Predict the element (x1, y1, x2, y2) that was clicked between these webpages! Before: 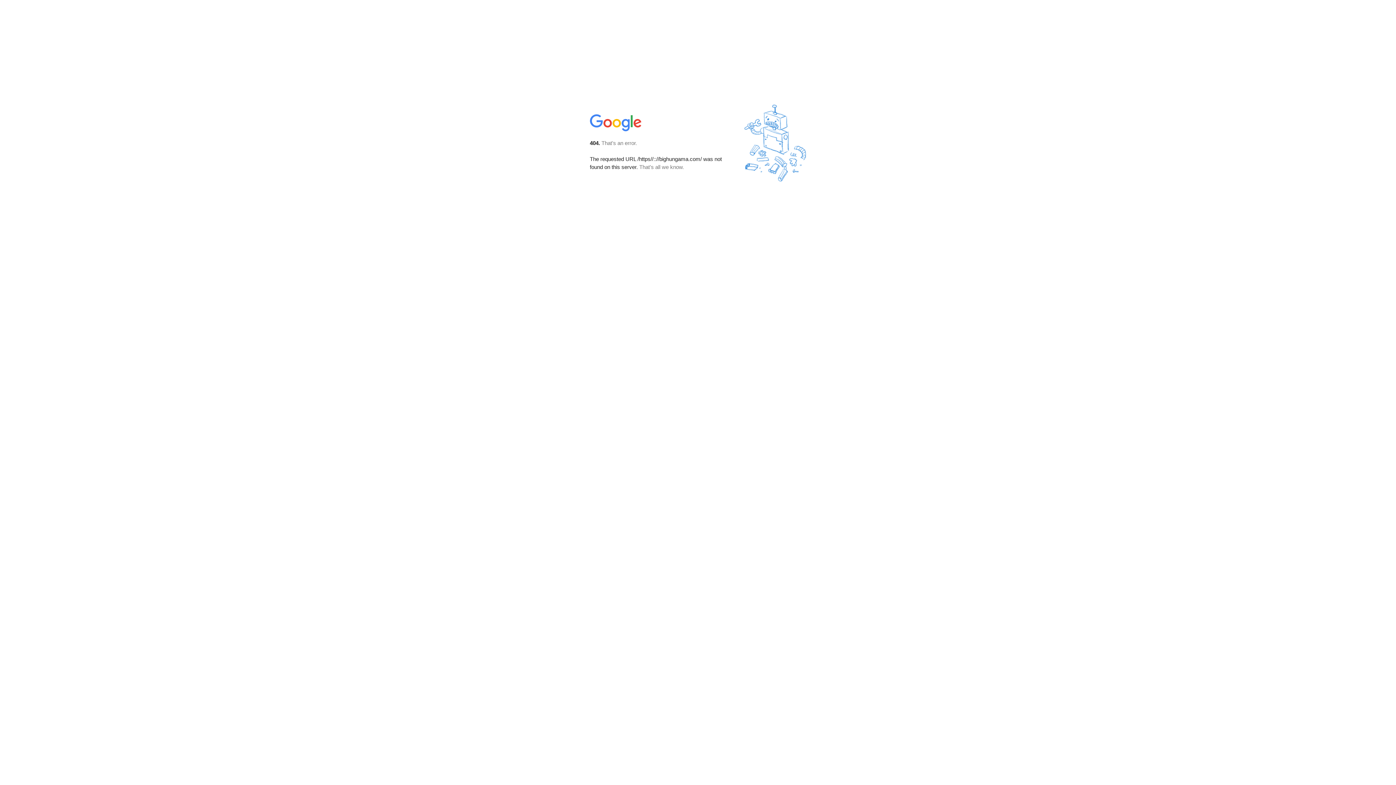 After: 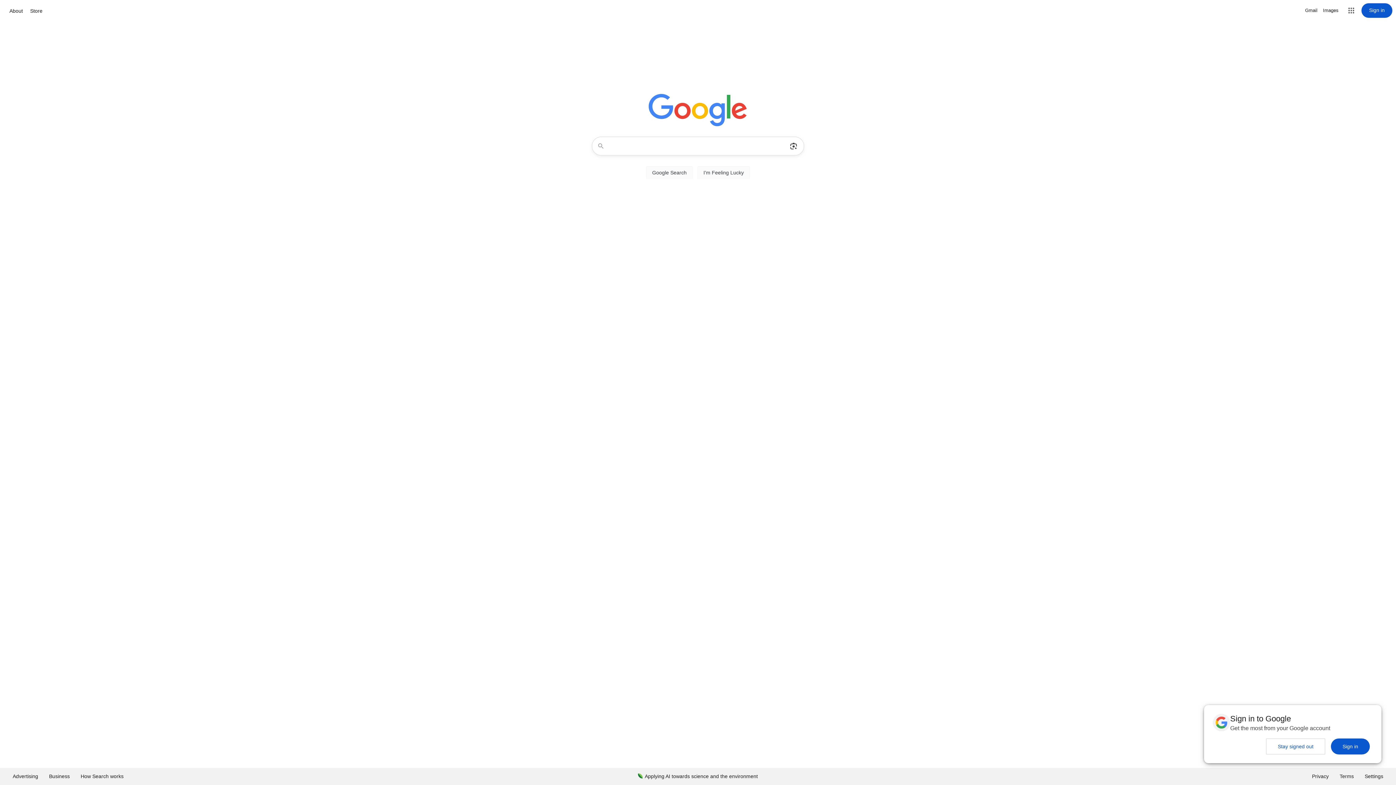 Action: bbox: (590, 127, 642, 134)